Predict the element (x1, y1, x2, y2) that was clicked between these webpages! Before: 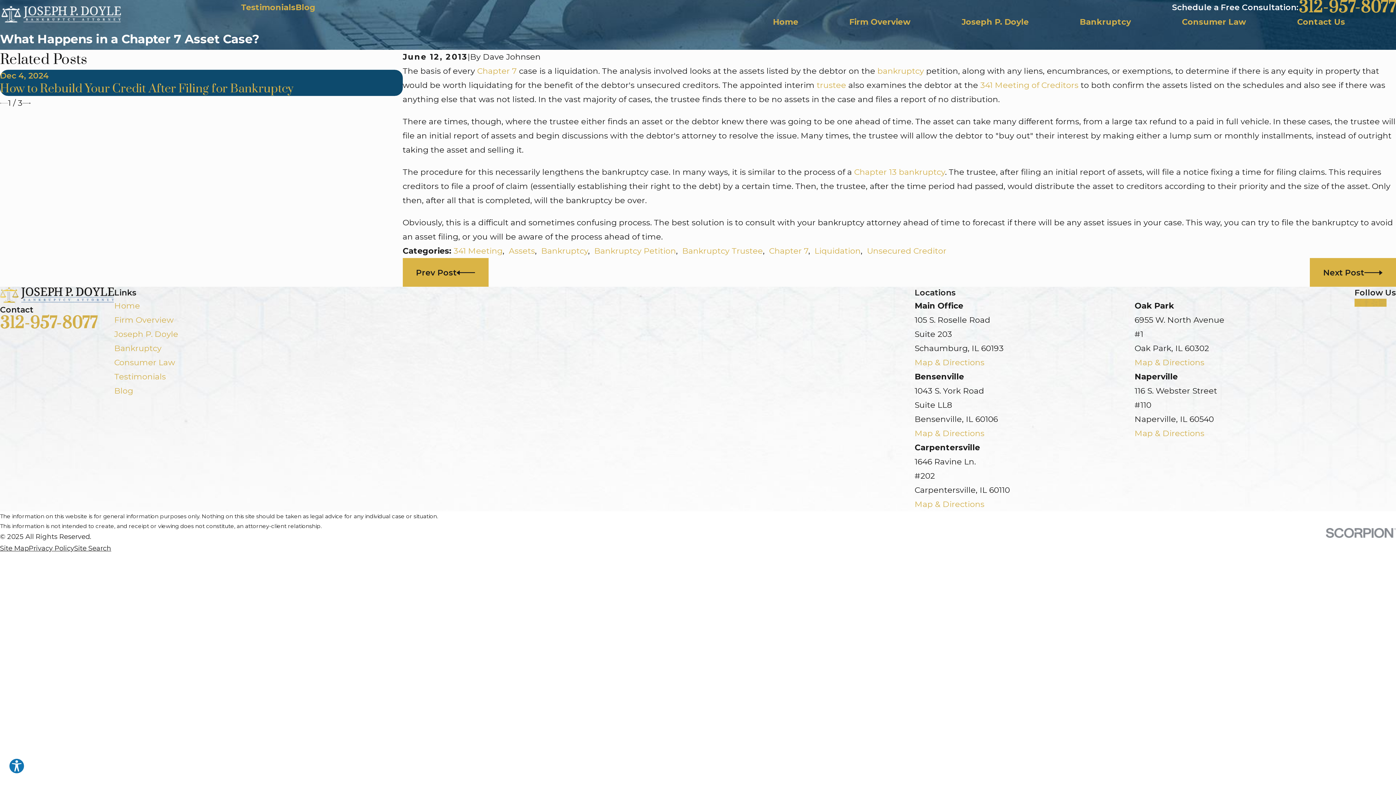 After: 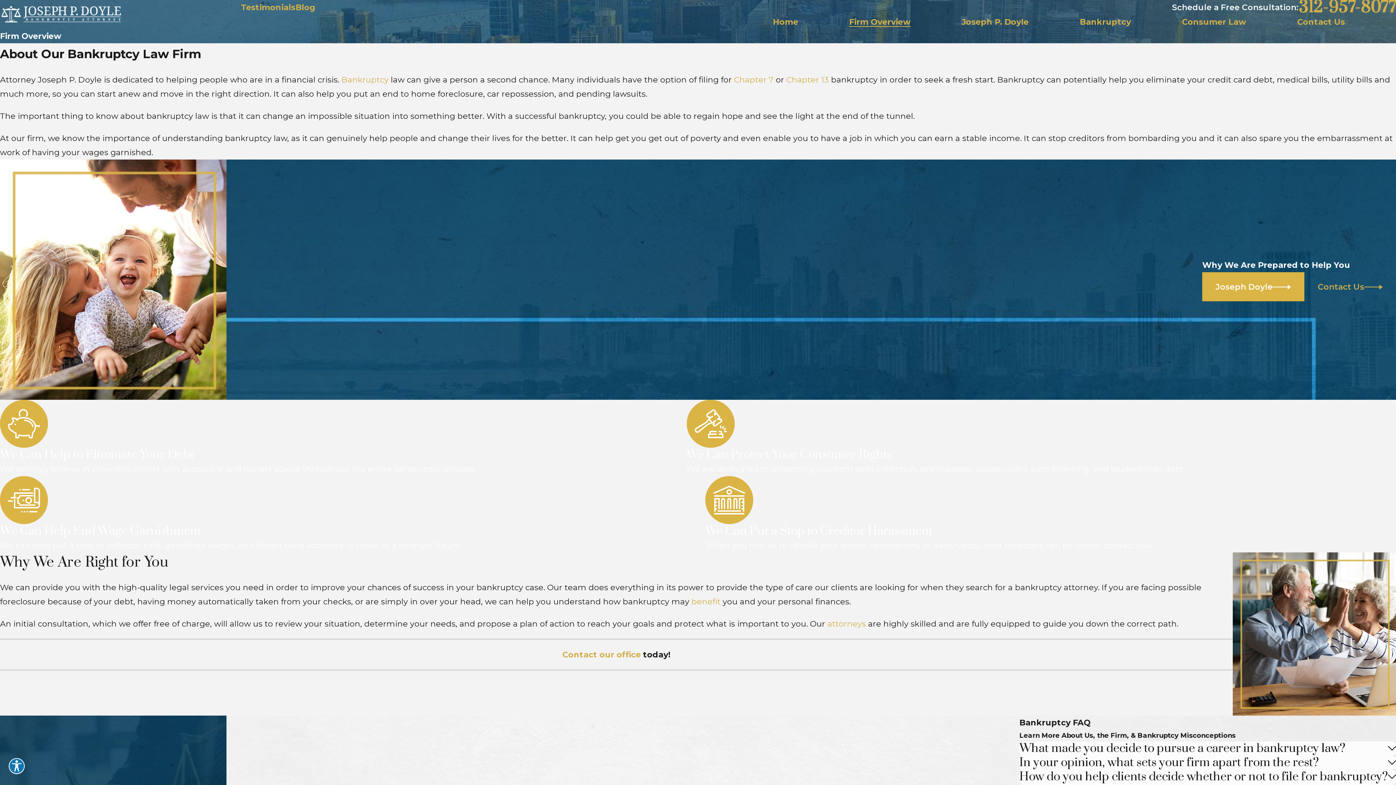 Action: label: Firm Overview bbox: (849, 14, 910, 29)